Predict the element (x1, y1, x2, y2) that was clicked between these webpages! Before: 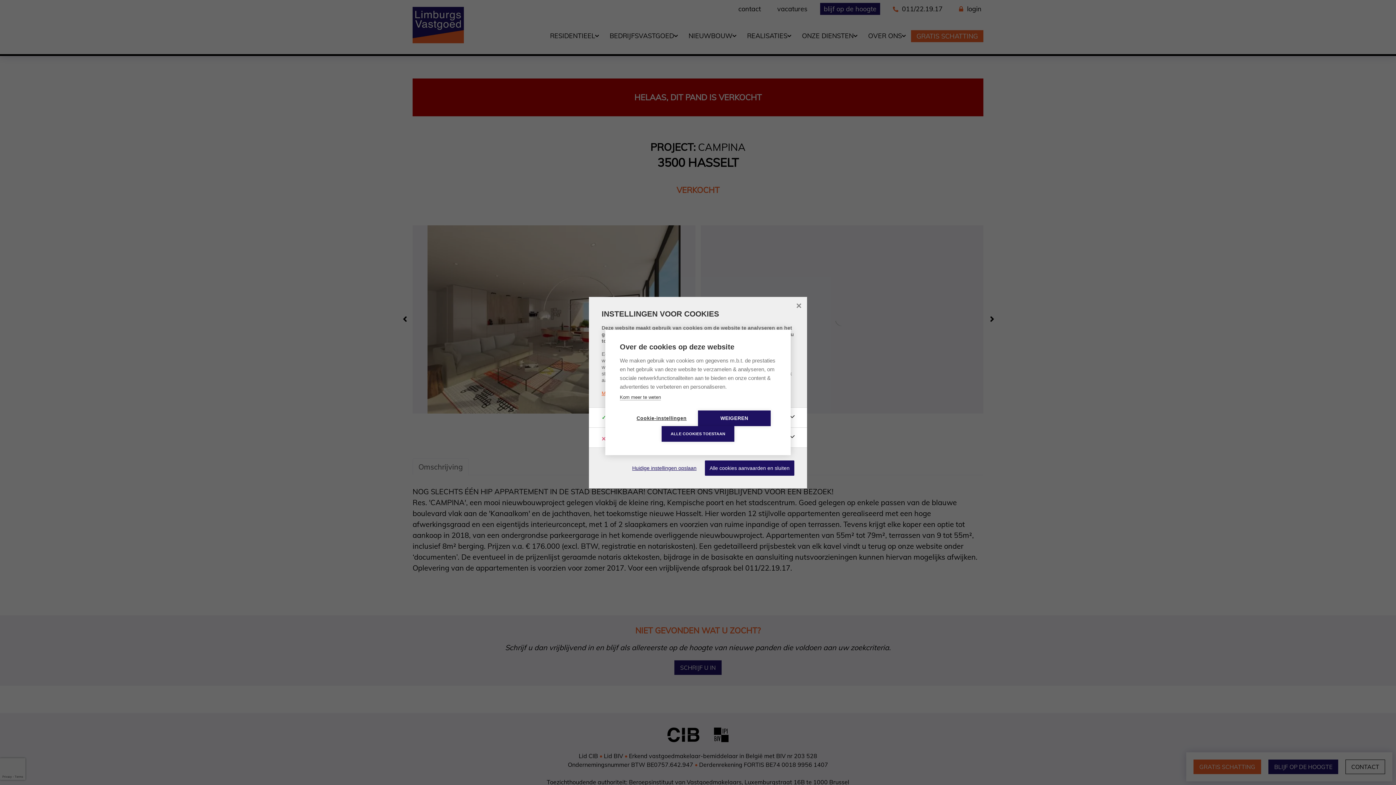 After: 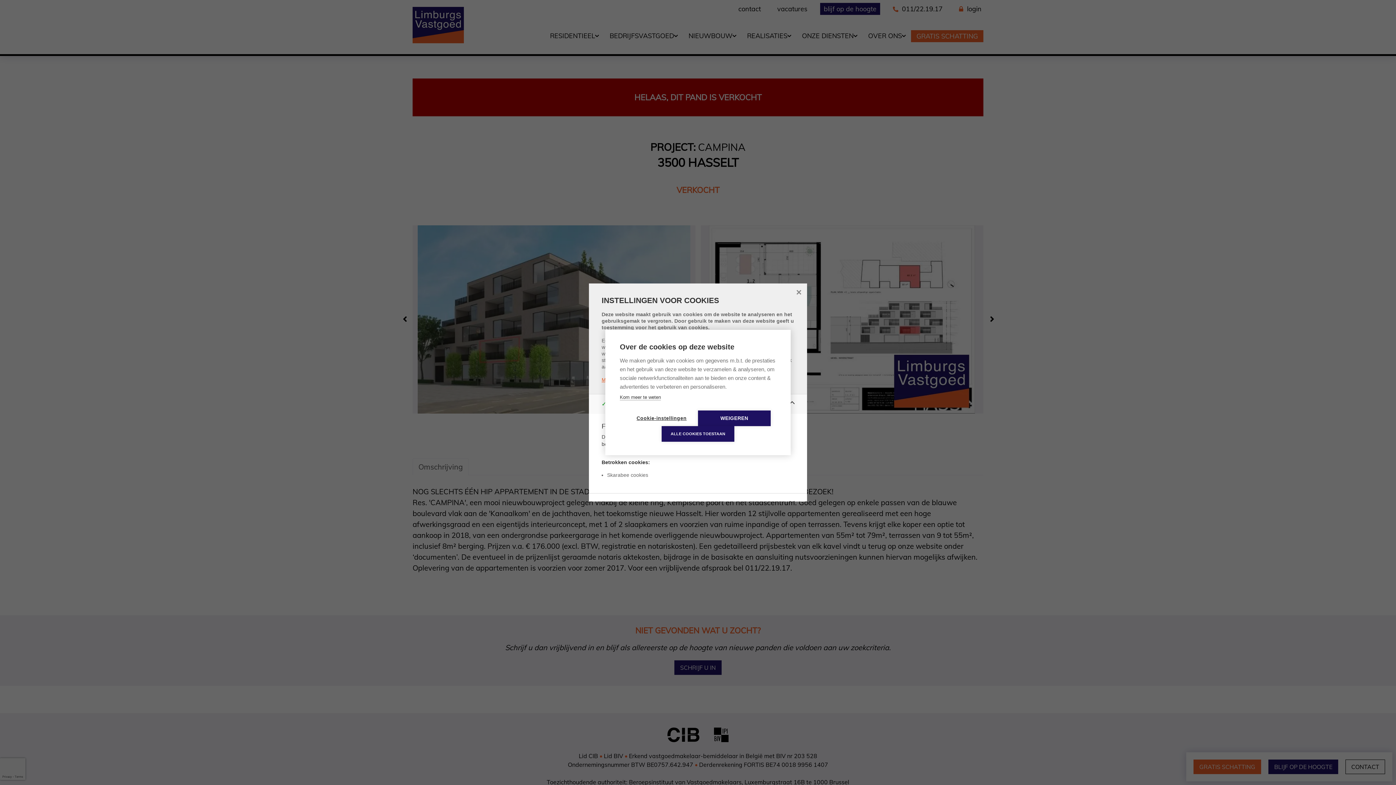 Action: bbox: (786, 410, 798, 424)